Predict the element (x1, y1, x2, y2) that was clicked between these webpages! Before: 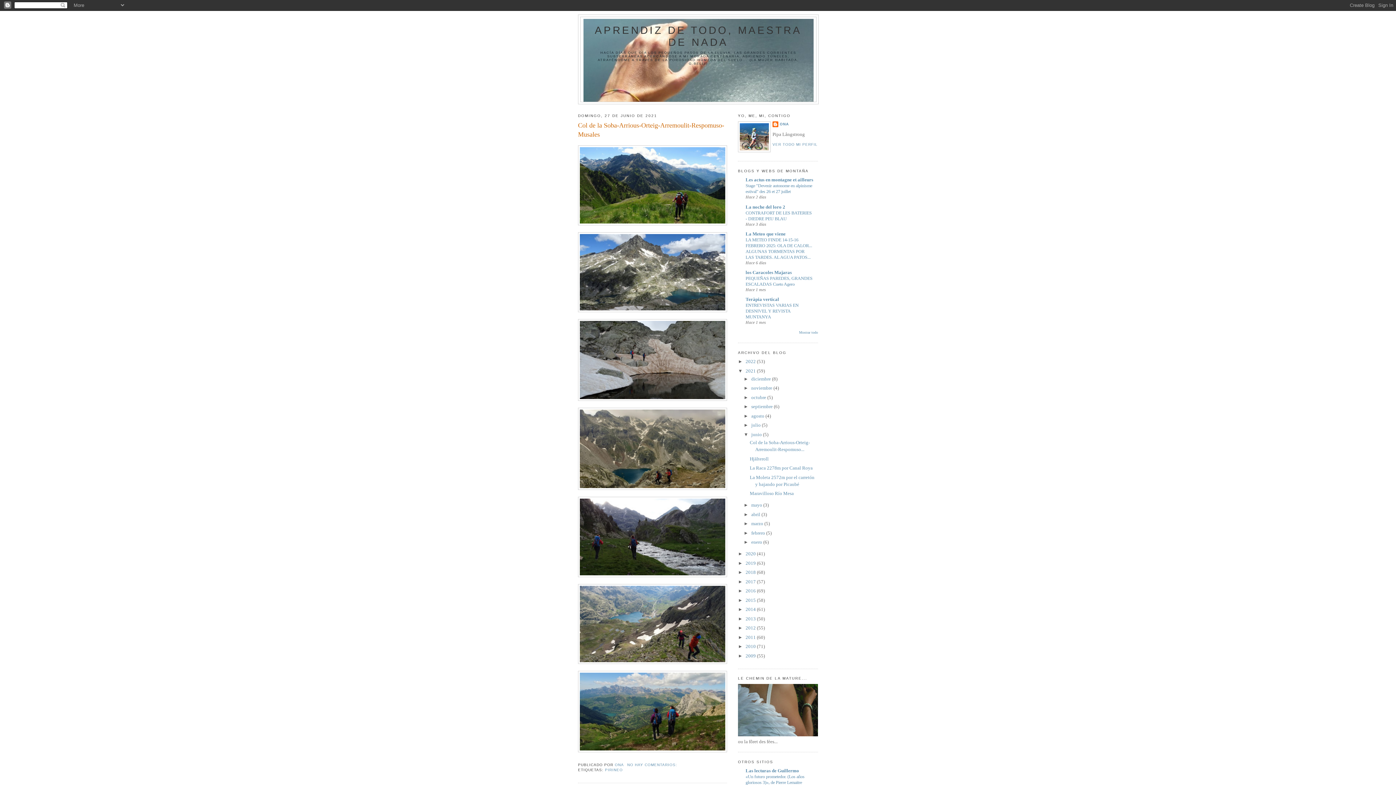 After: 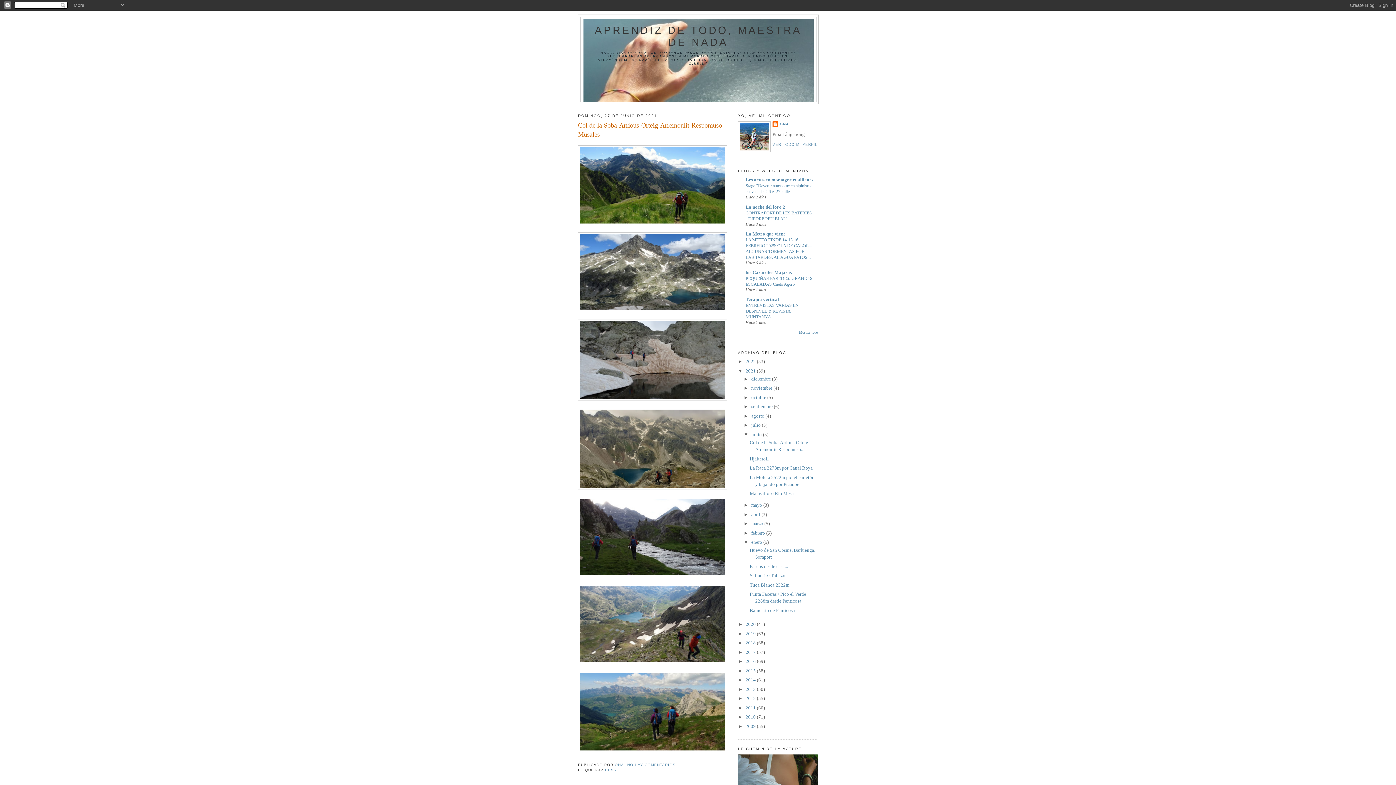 Action: label: ►   bbox: (743, 539, 751, 545)